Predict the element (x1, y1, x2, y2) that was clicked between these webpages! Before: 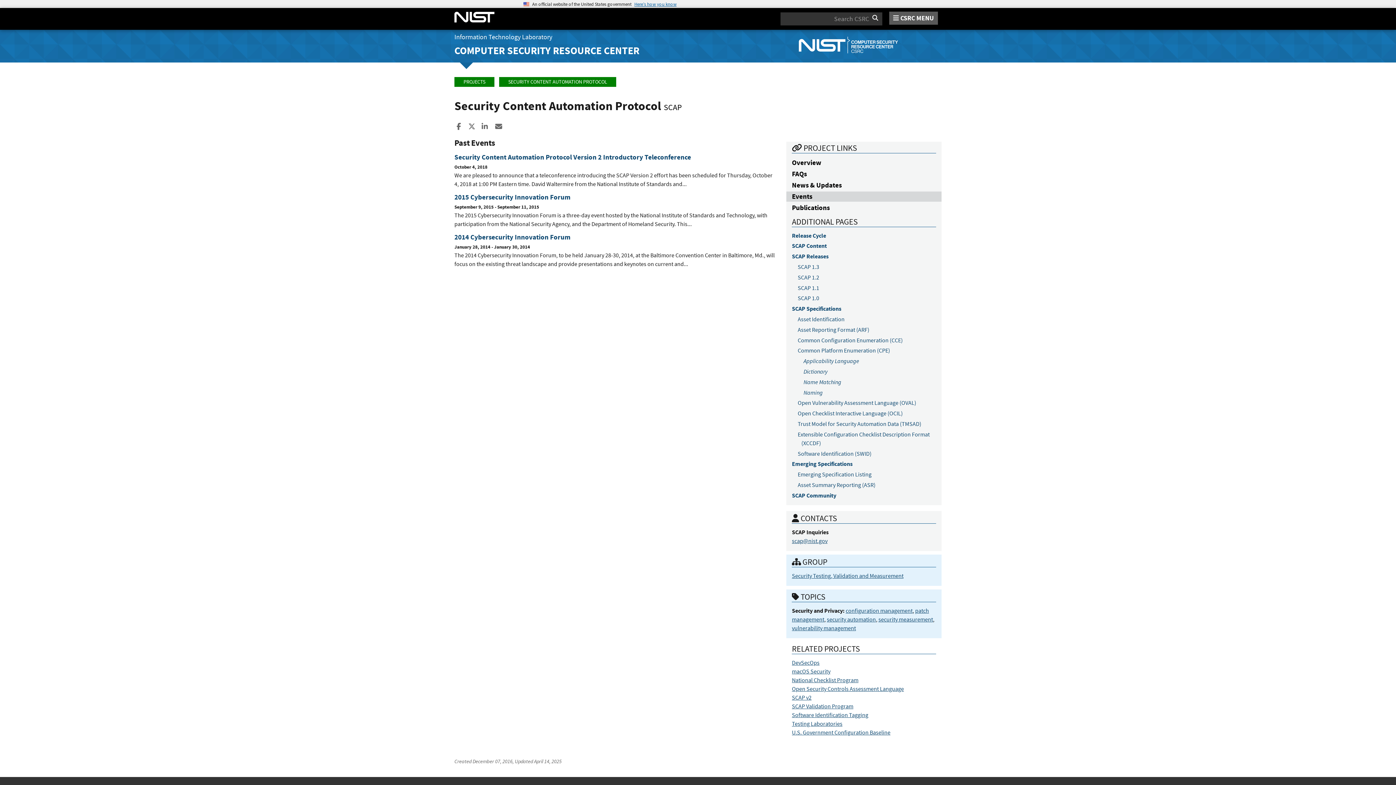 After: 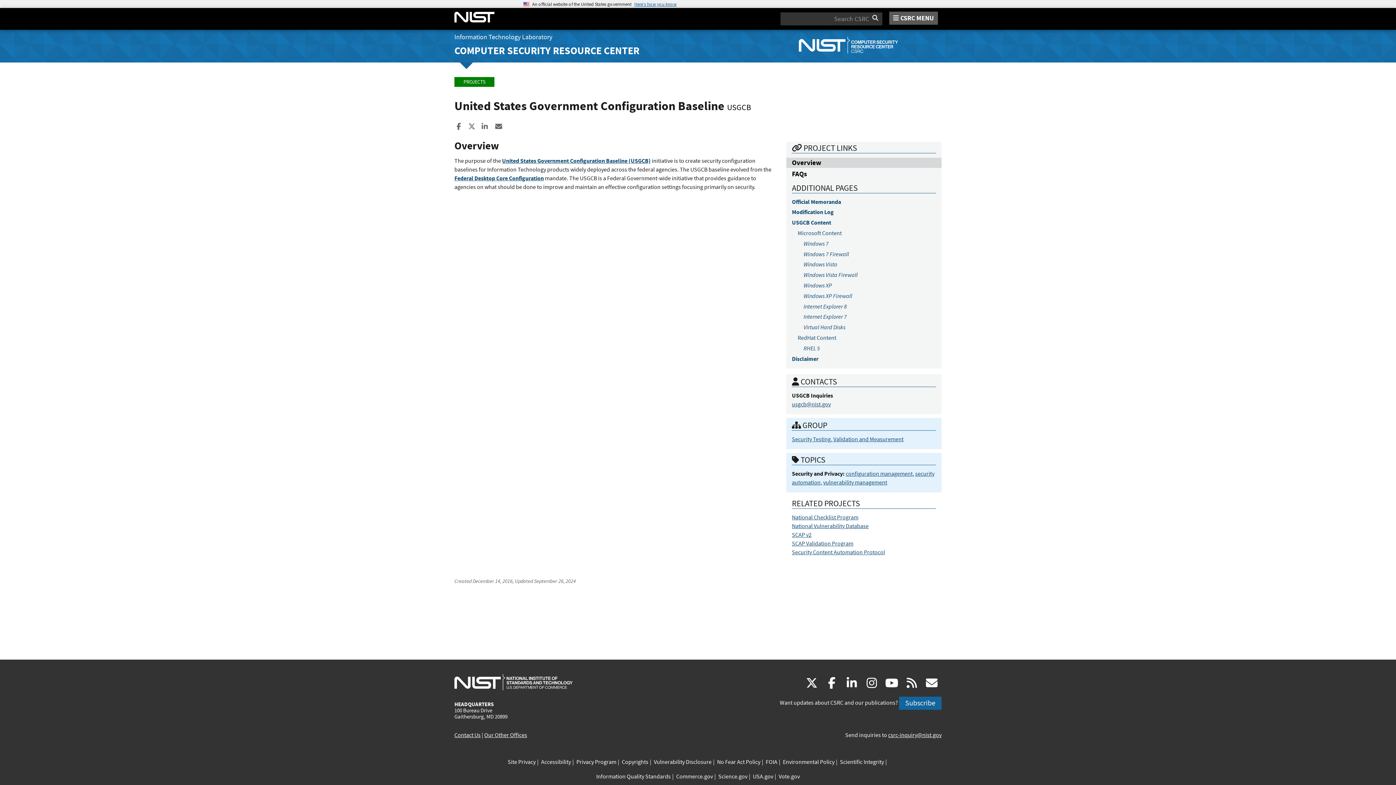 Action: label: U.S. Government Configuration Baseline bbox: (792, 729, 890, 736)